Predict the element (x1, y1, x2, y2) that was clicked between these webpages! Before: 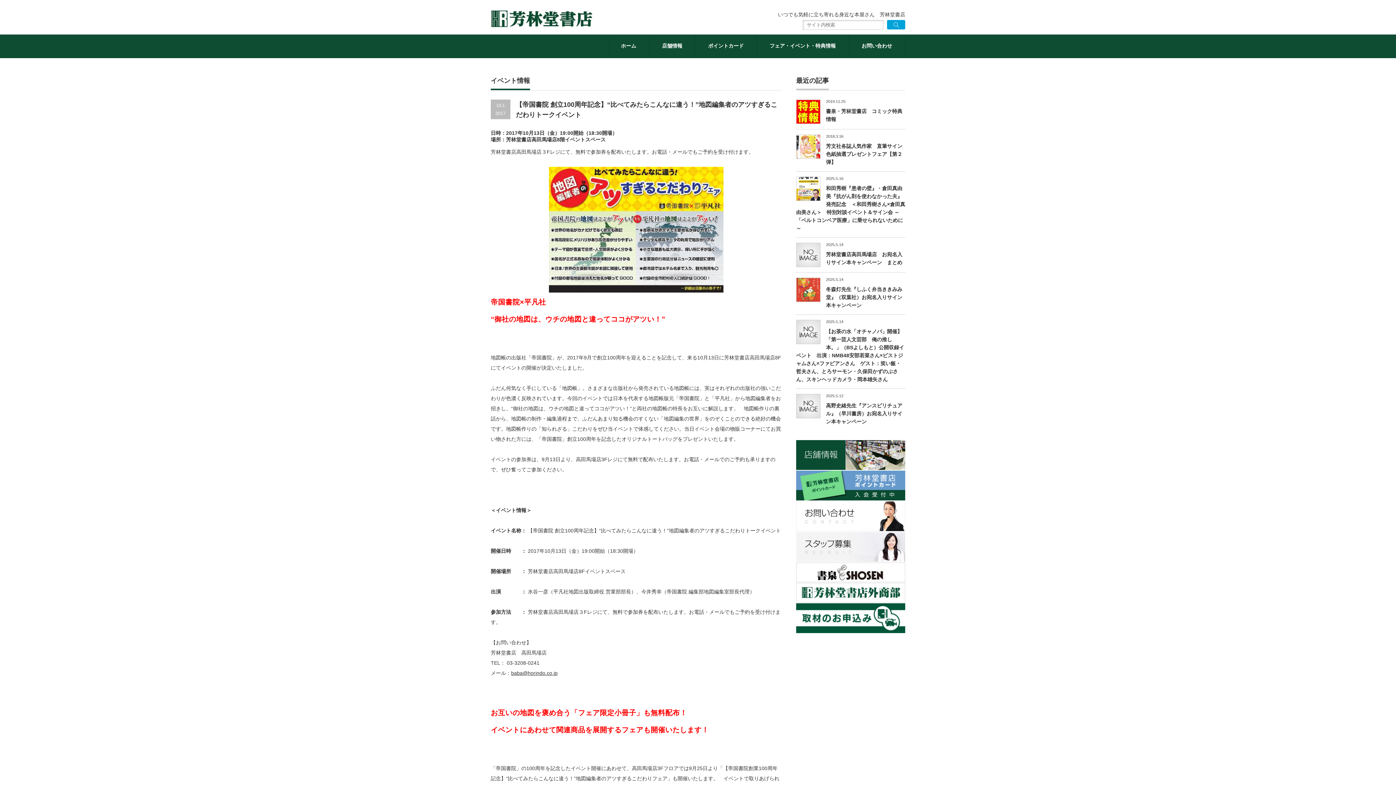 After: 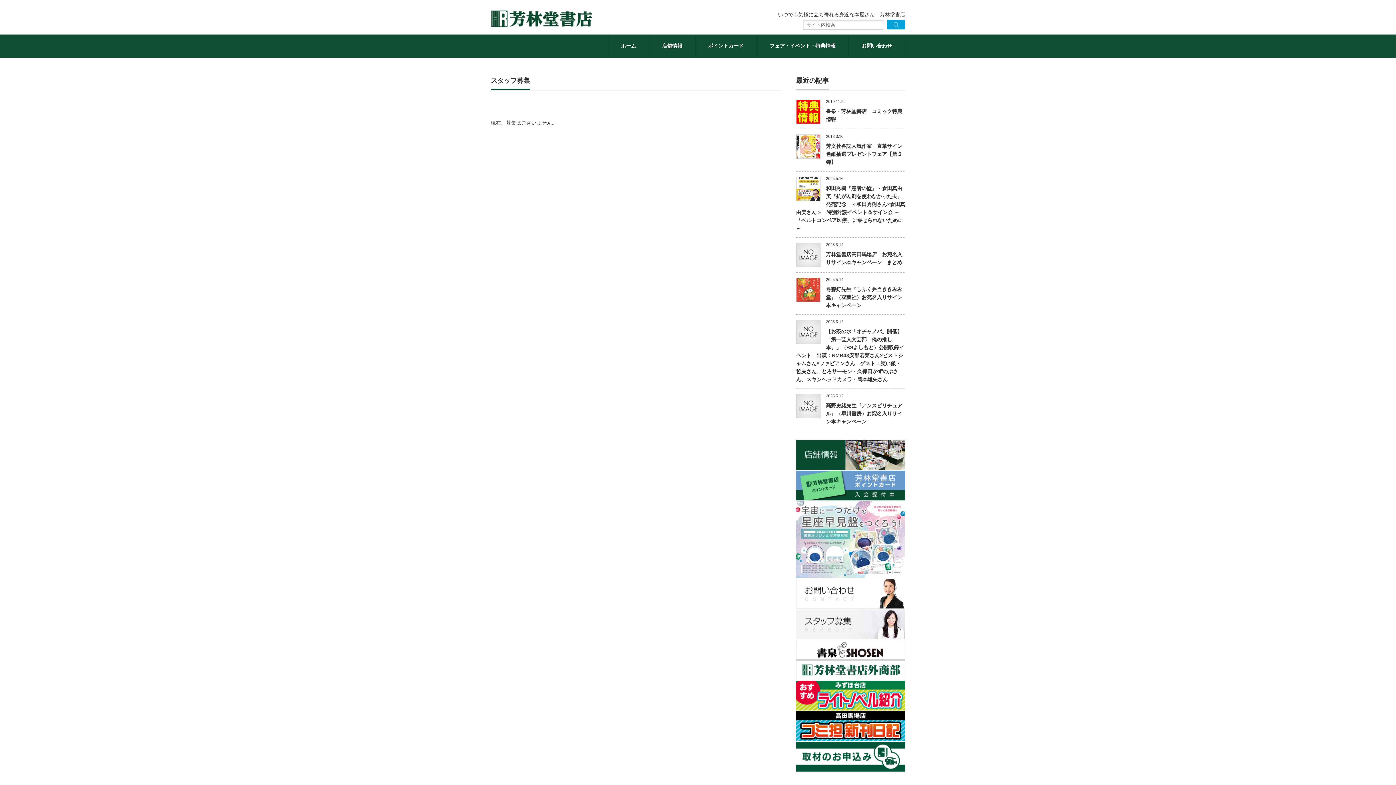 Action: bbox: (796, 558, 905, 562)